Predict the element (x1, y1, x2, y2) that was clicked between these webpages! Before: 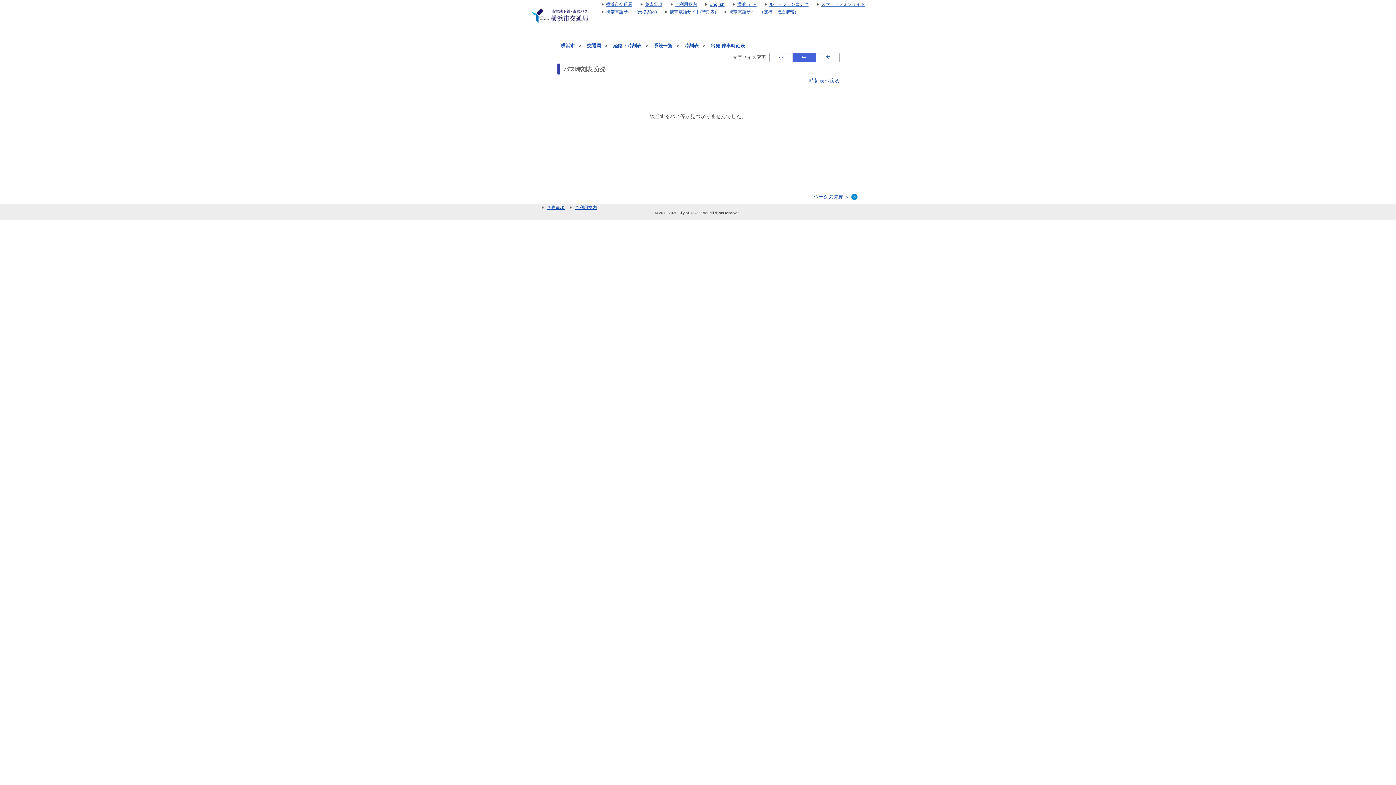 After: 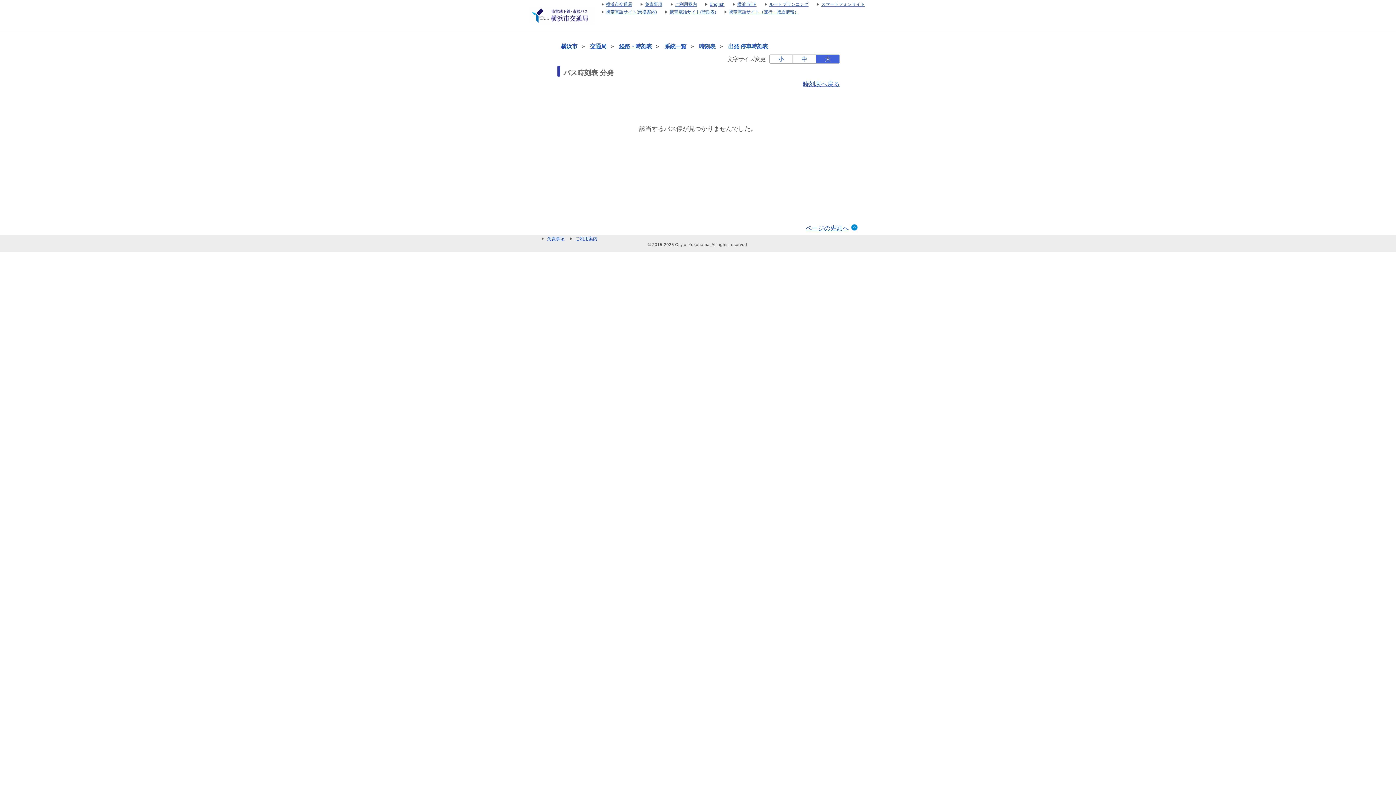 Action: bbox: (816, 53, 839, 61) label: 大